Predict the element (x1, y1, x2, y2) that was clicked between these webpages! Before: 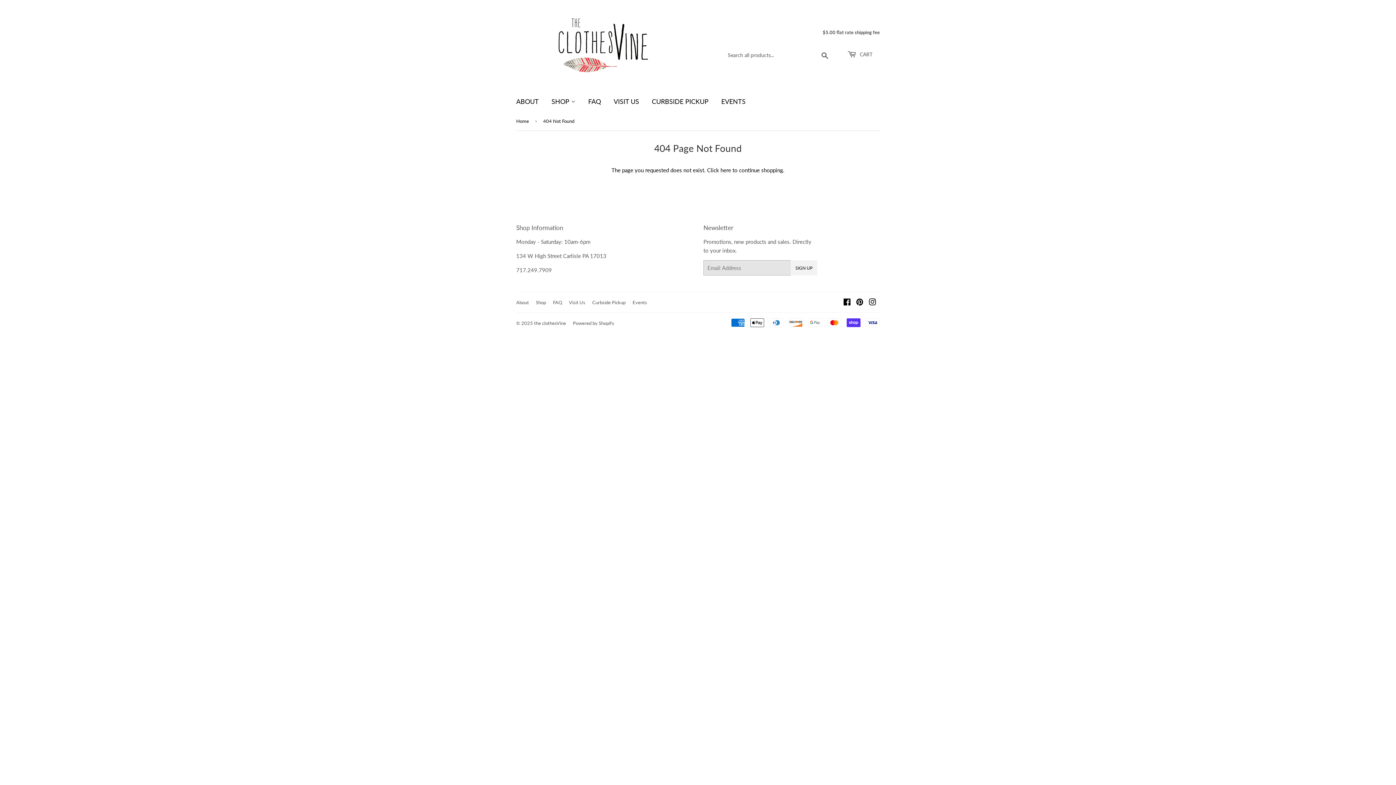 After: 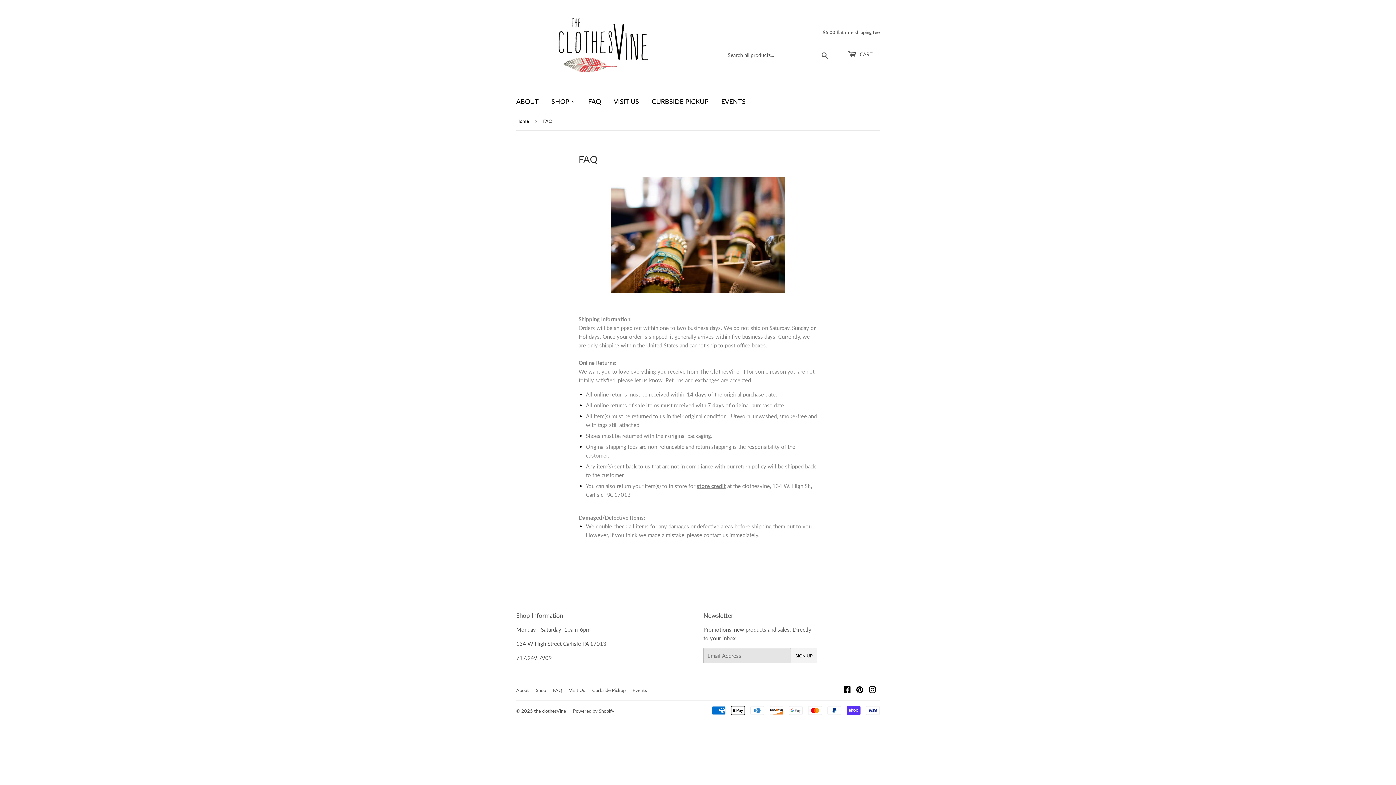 Action: bbox: (582, 90, 606, 112) label: FAQ